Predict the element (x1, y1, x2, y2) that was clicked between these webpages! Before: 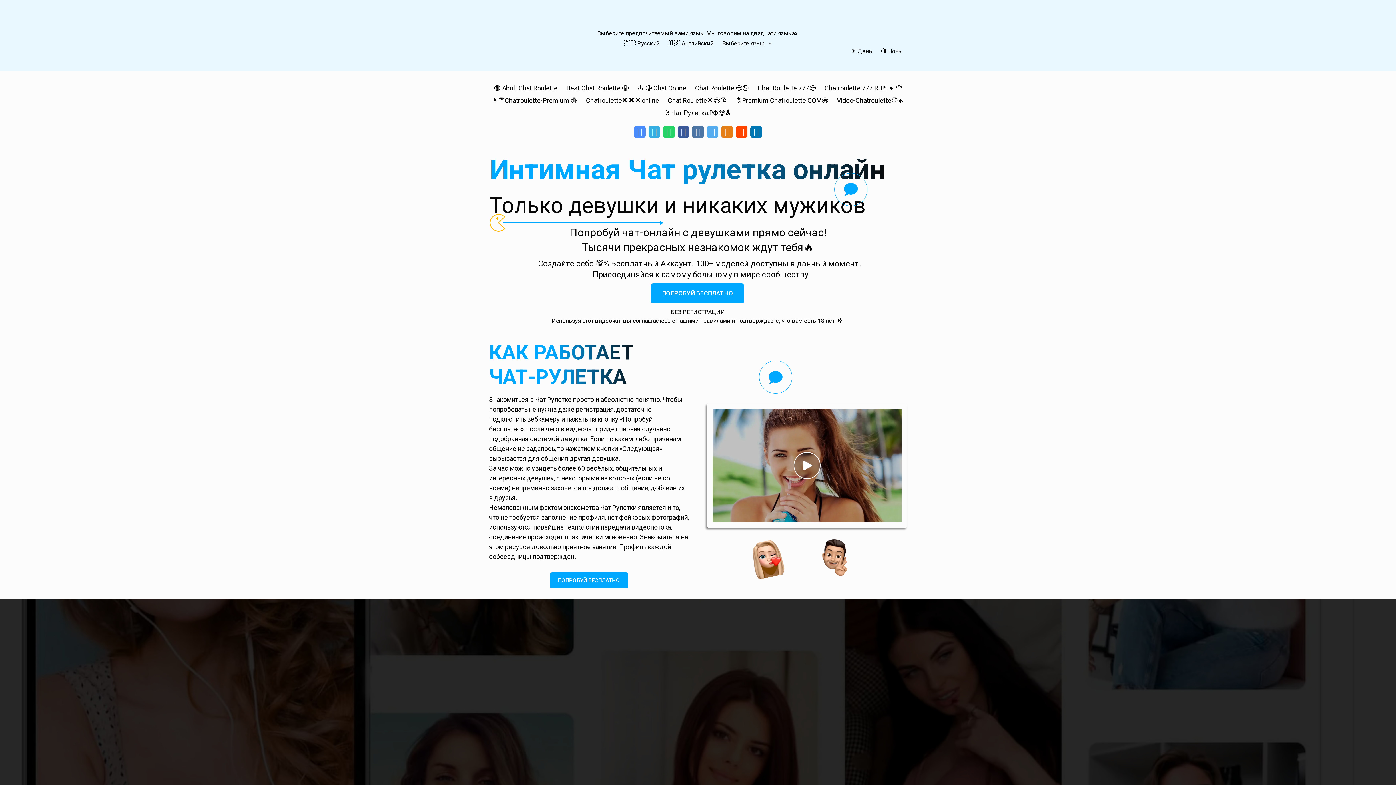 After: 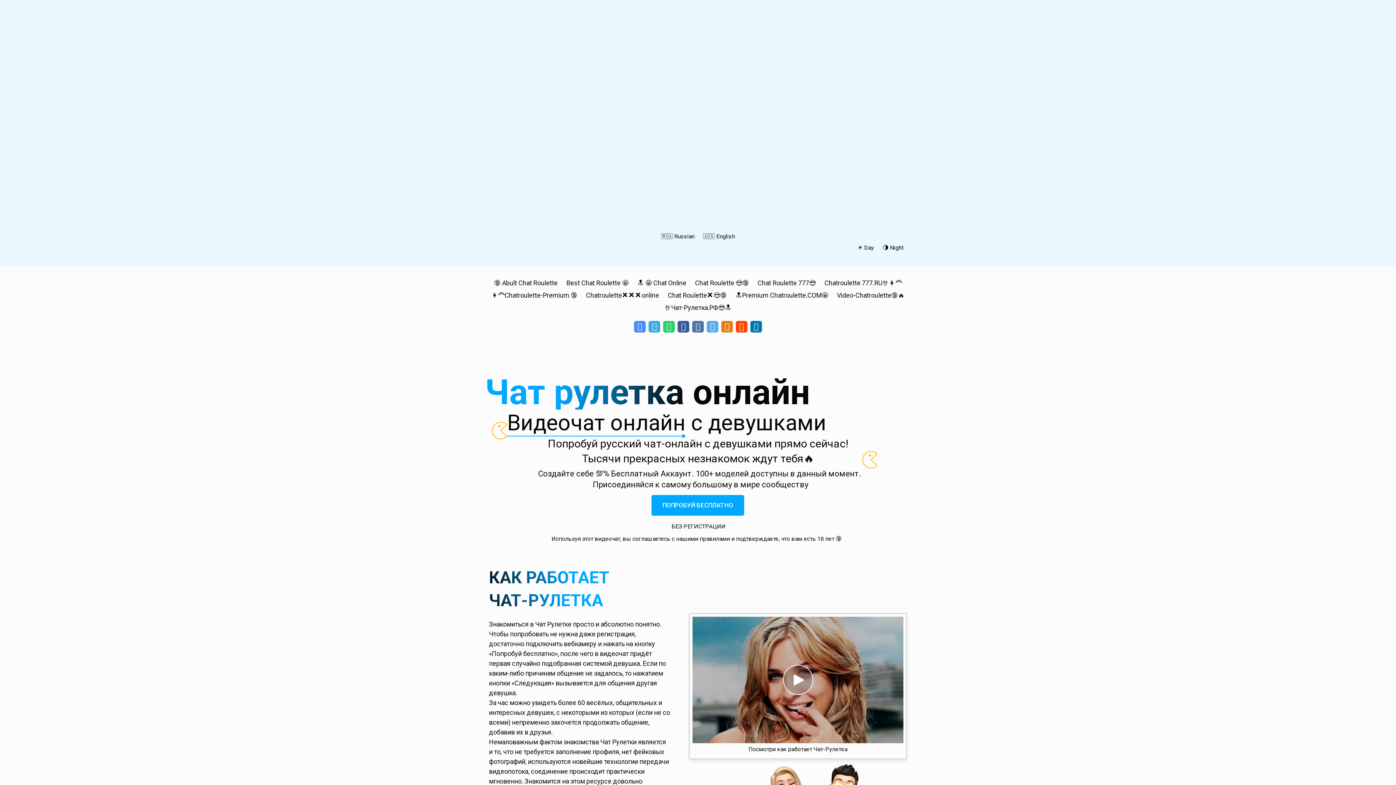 Action: bbox: (624, 37, 660, 49) label: 🇷🇺 Русский